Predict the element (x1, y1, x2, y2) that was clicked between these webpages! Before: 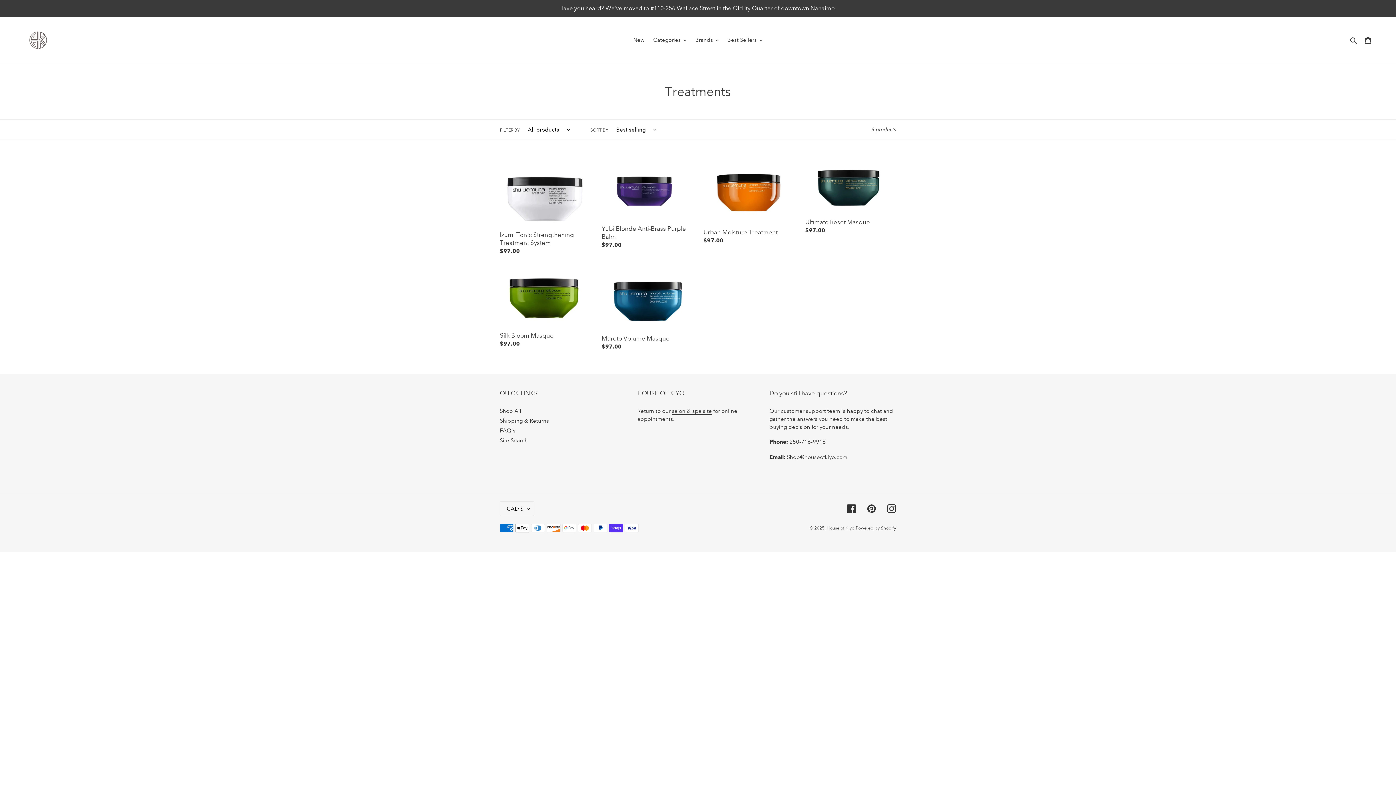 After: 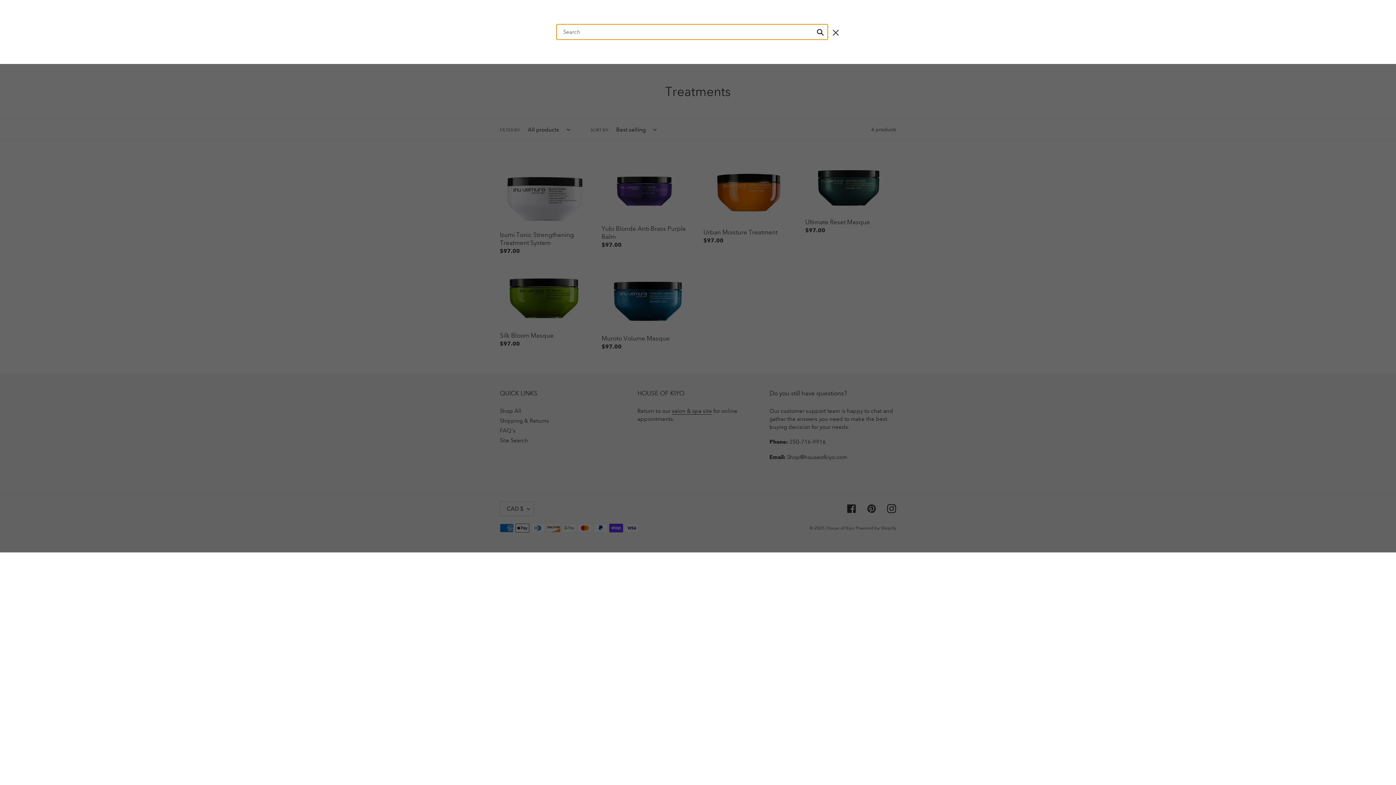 Action: label: Search bbox: (1348, 35, 1360, 44)